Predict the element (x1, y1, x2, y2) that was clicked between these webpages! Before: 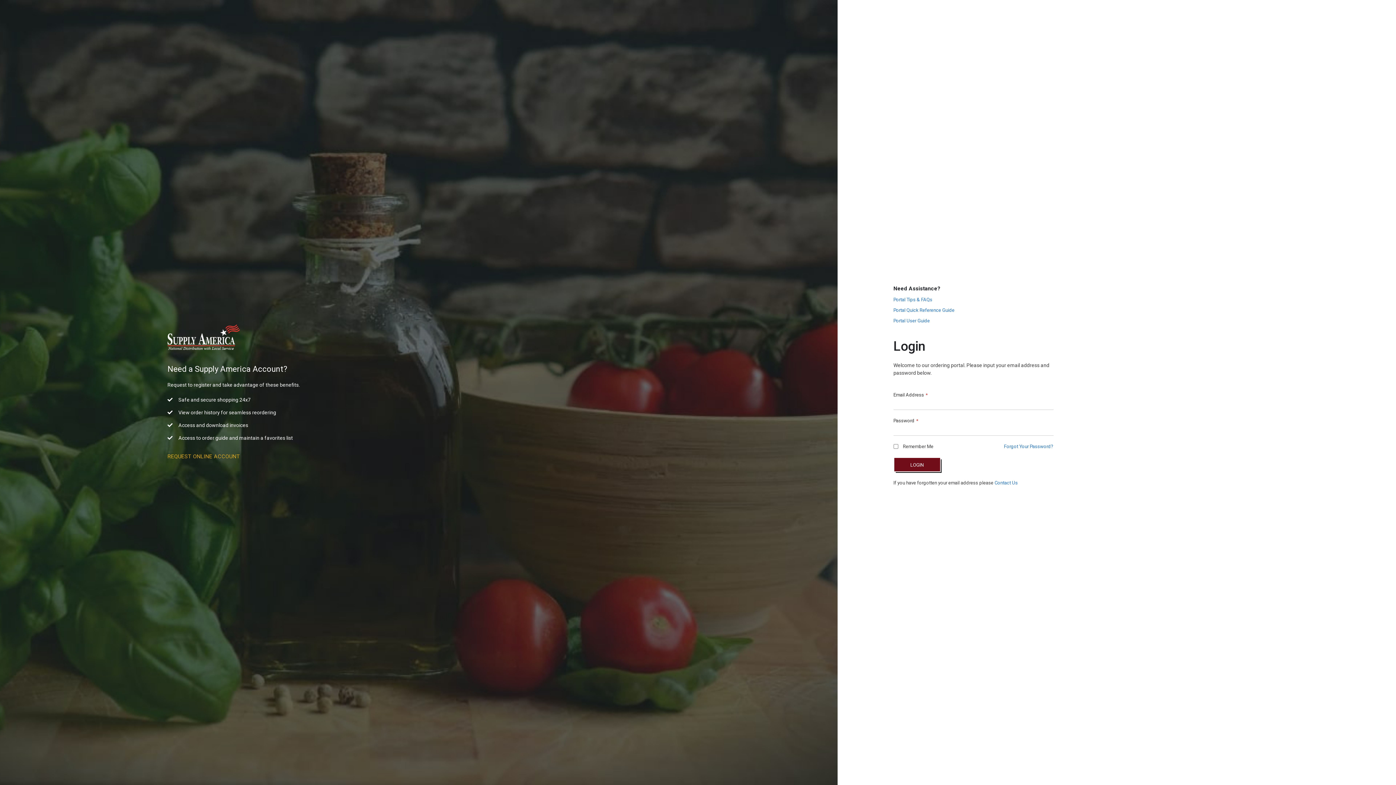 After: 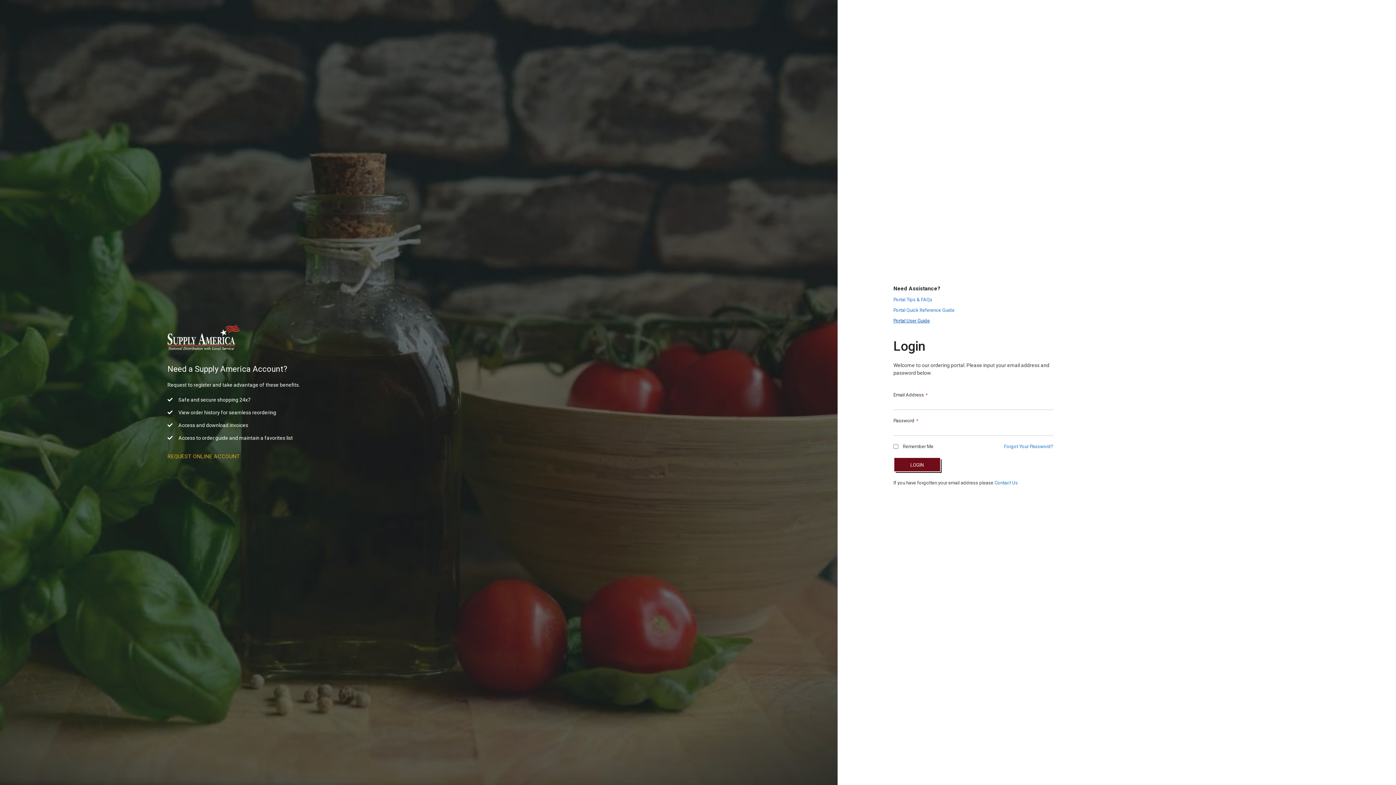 Action: label: Portal User Guide bbox: (893, 317, 930, 324)